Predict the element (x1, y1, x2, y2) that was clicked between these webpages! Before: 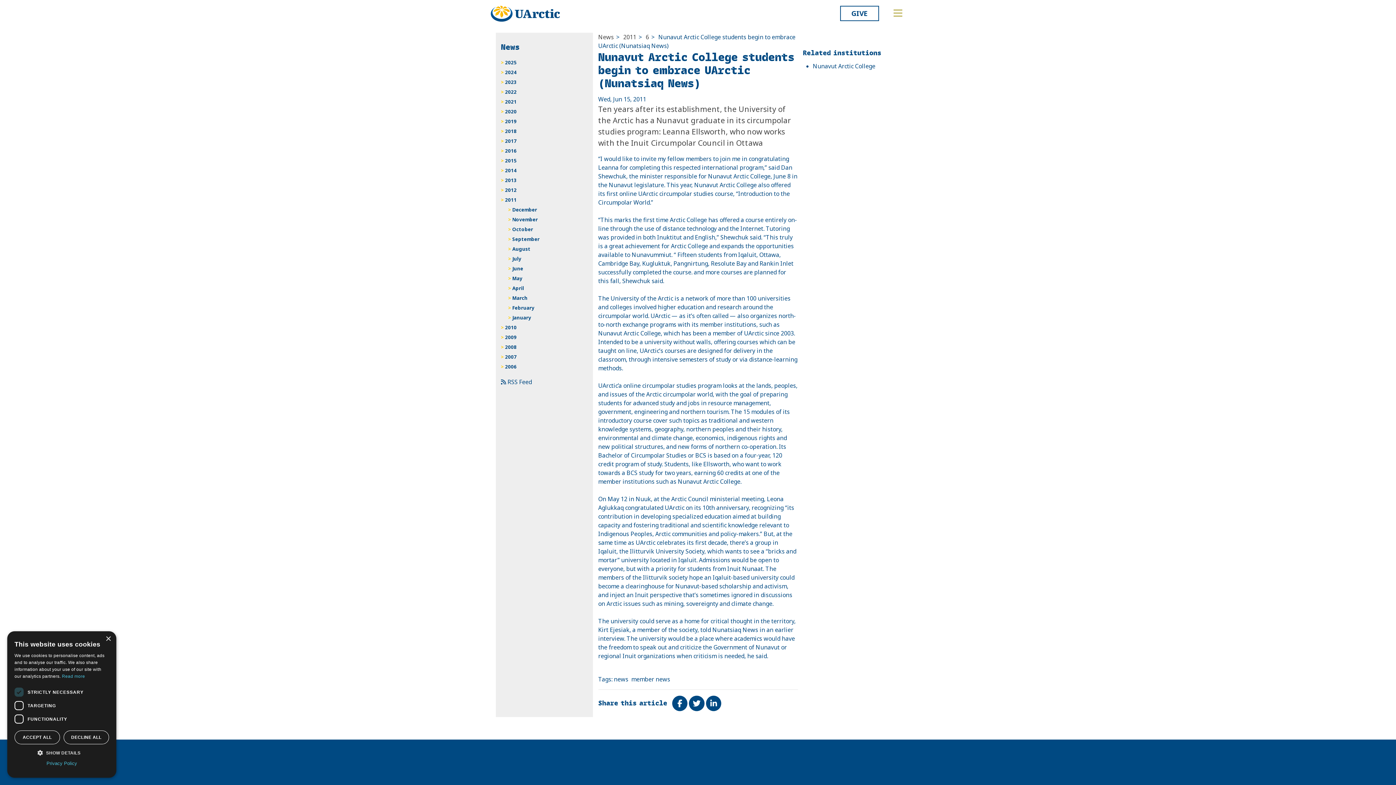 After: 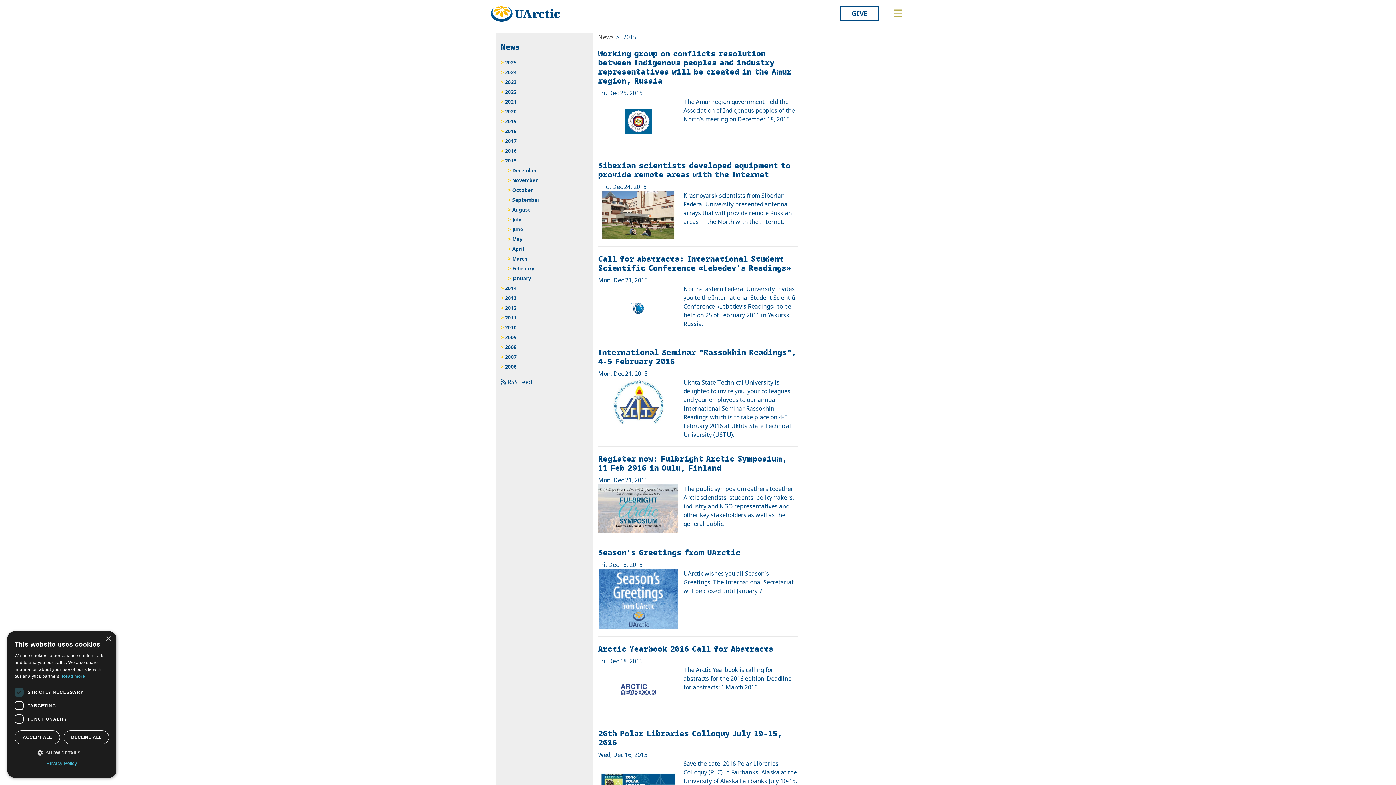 Action: label: 2015 bbox: (501, 156, 588, 165)